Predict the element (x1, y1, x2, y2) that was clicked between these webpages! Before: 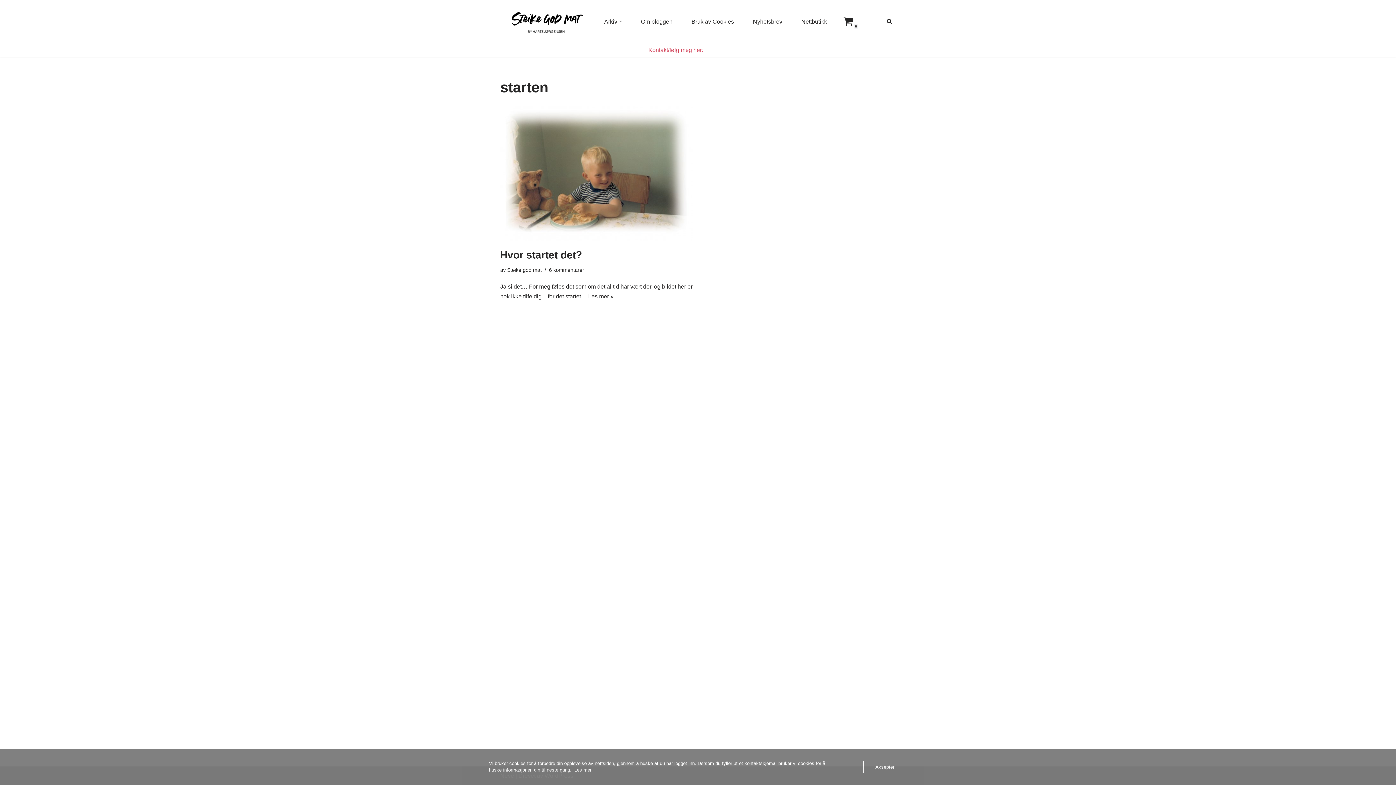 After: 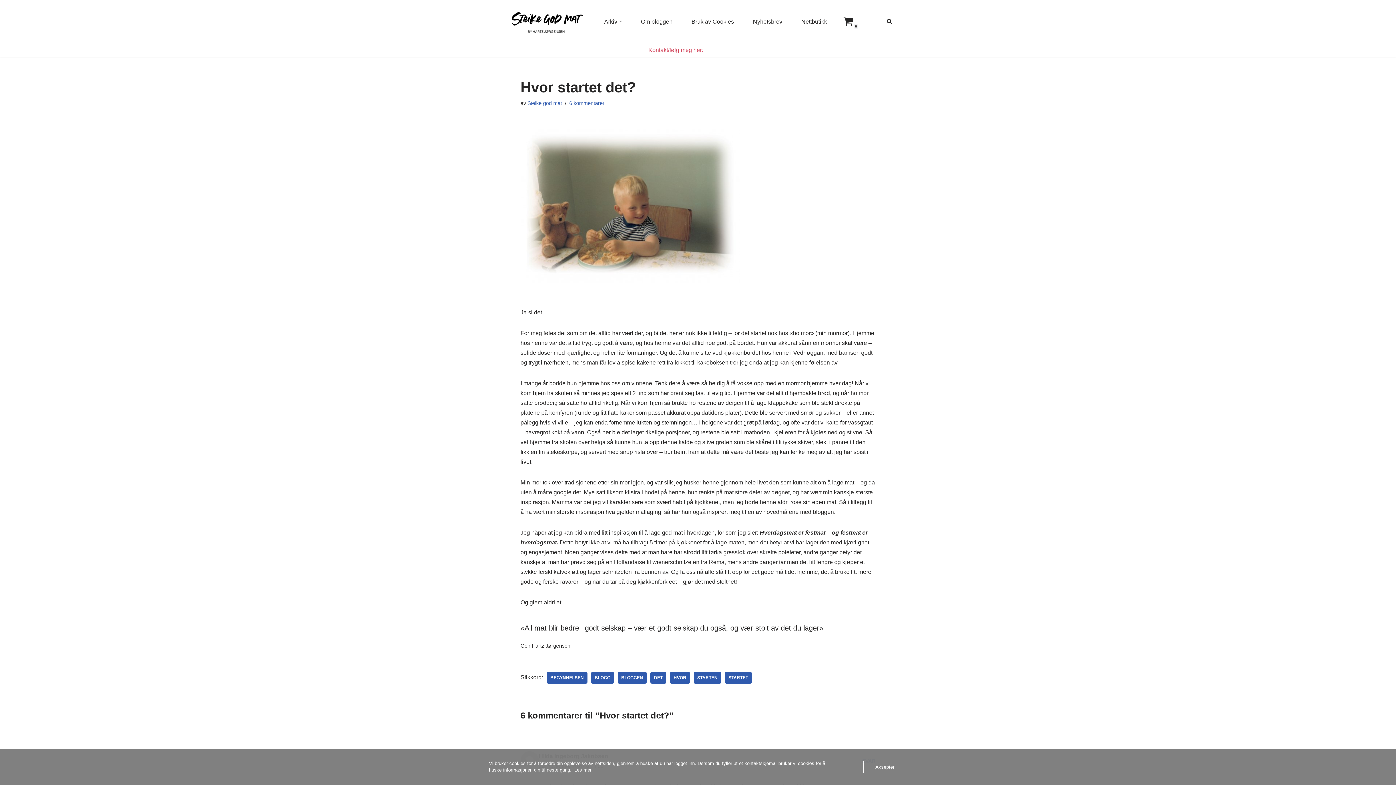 Action: bbox: (588, 293, 613, 299) label: Les mer »
Hvor startet det?